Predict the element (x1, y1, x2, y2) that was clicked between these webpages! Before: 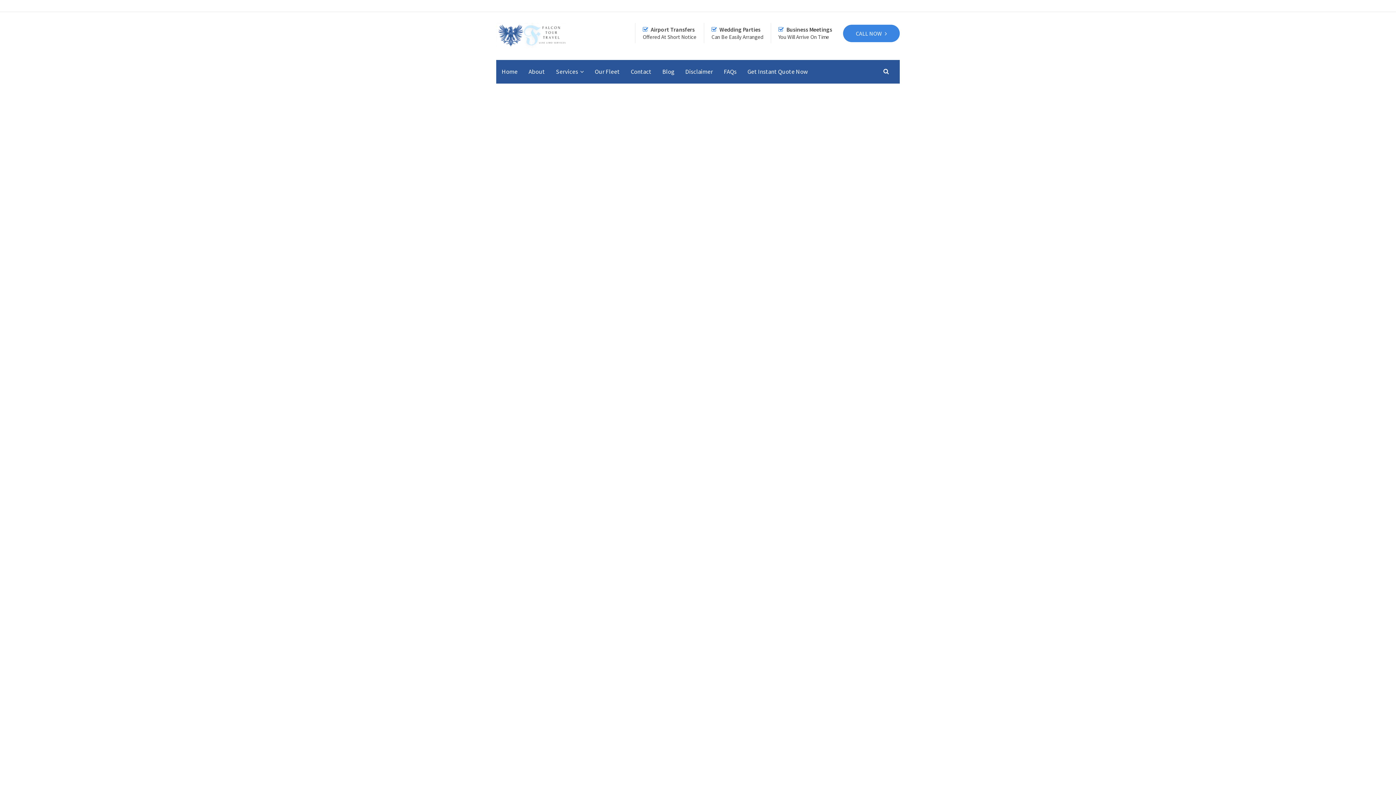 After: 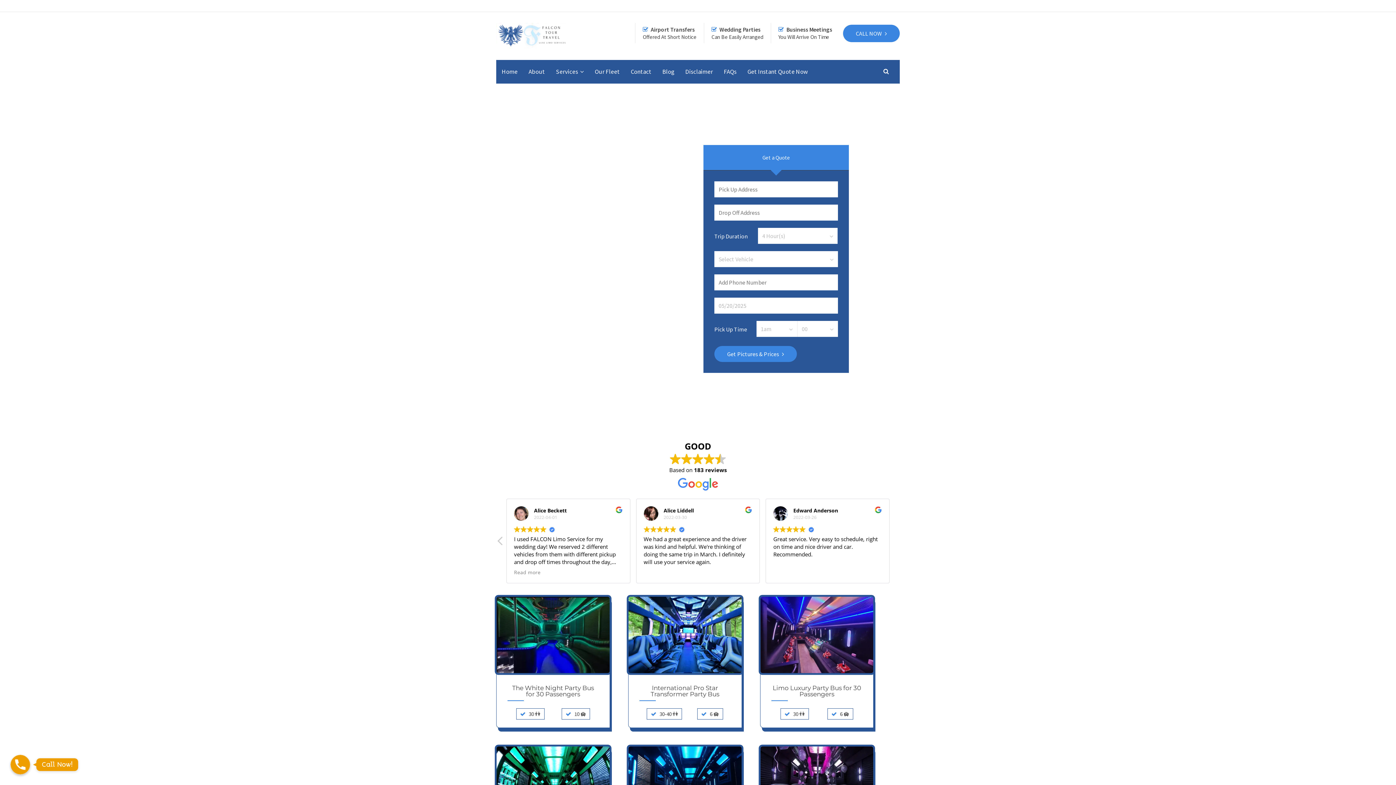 Action: bbox: (843, 24, 900, 42) label: CALL NOW